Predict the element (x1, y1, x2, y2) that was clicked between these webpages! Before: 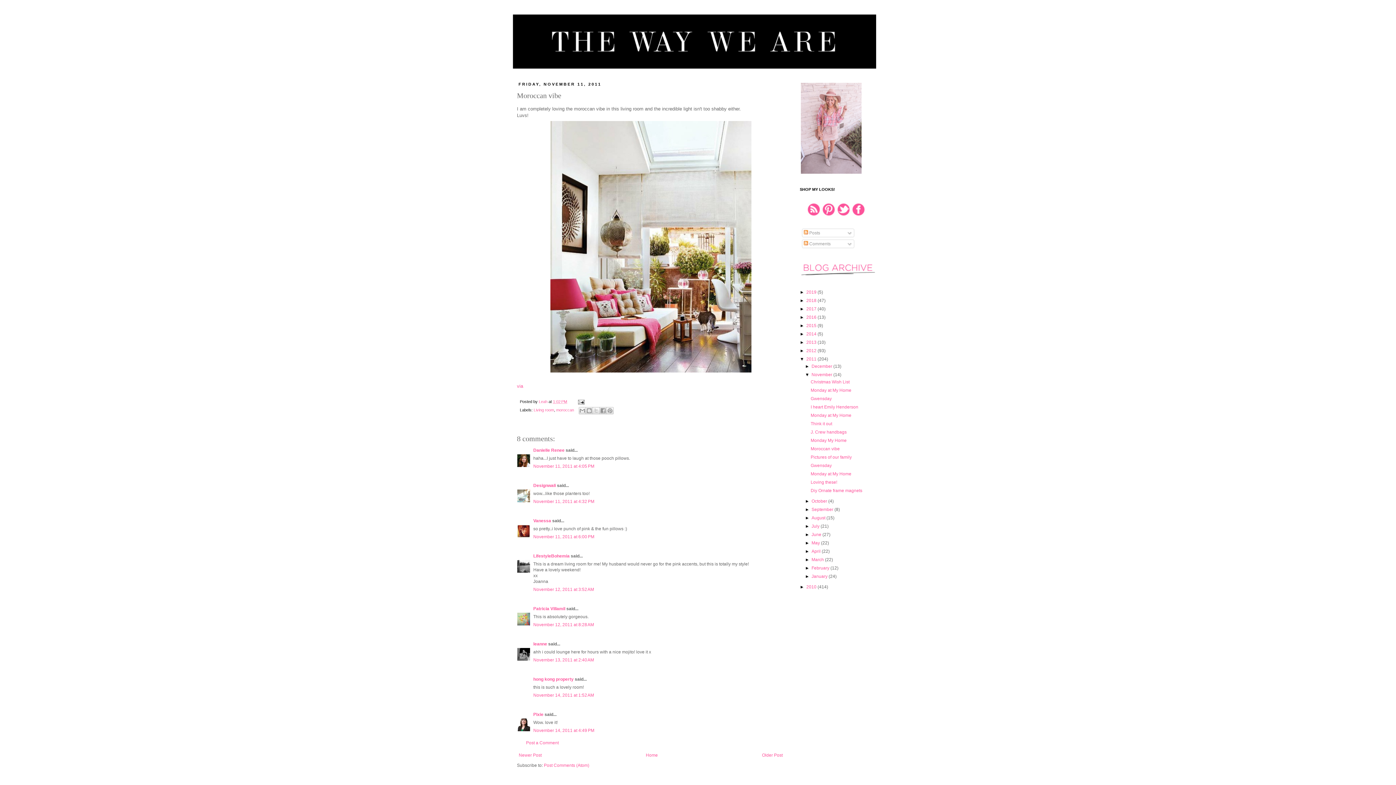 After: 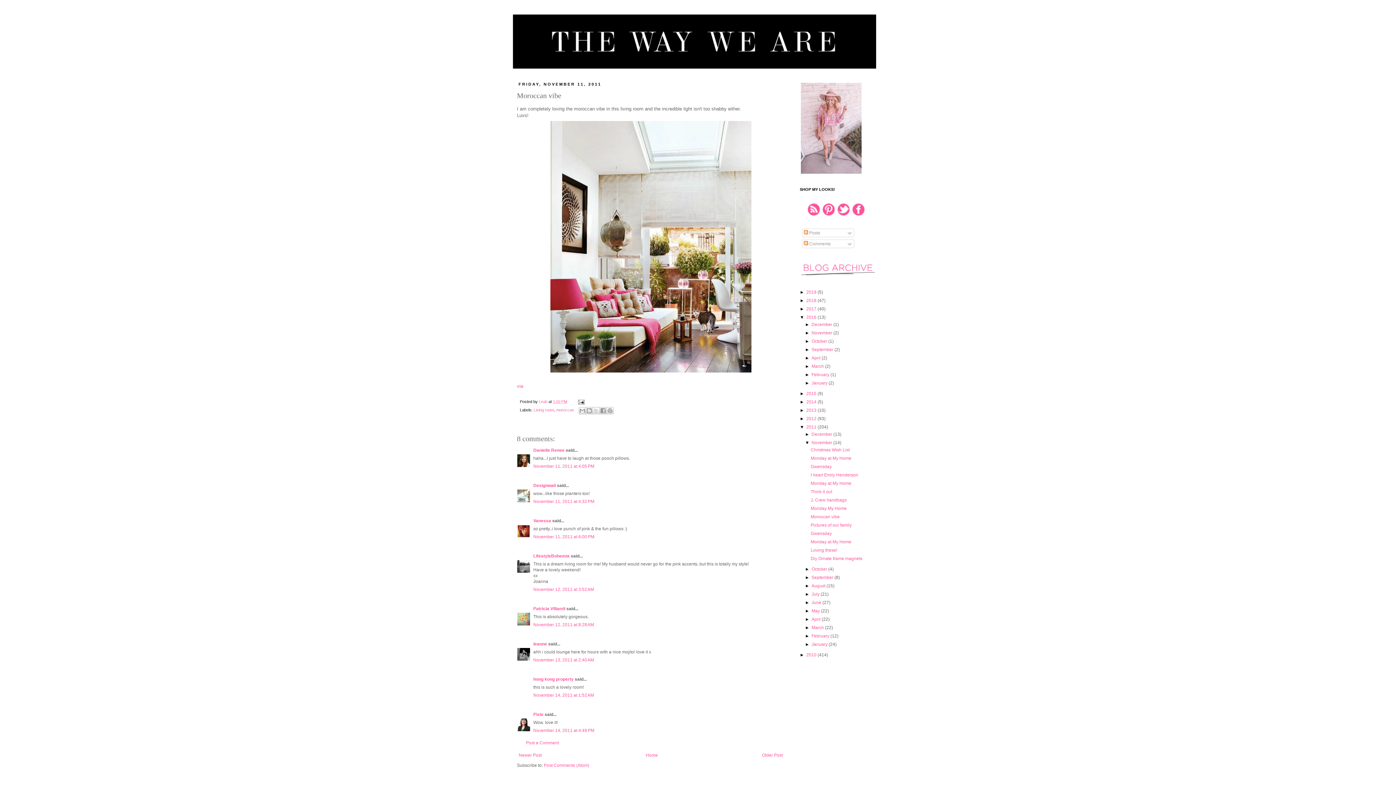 Action: label: ►   bbox: (800, 314, 806, 320)